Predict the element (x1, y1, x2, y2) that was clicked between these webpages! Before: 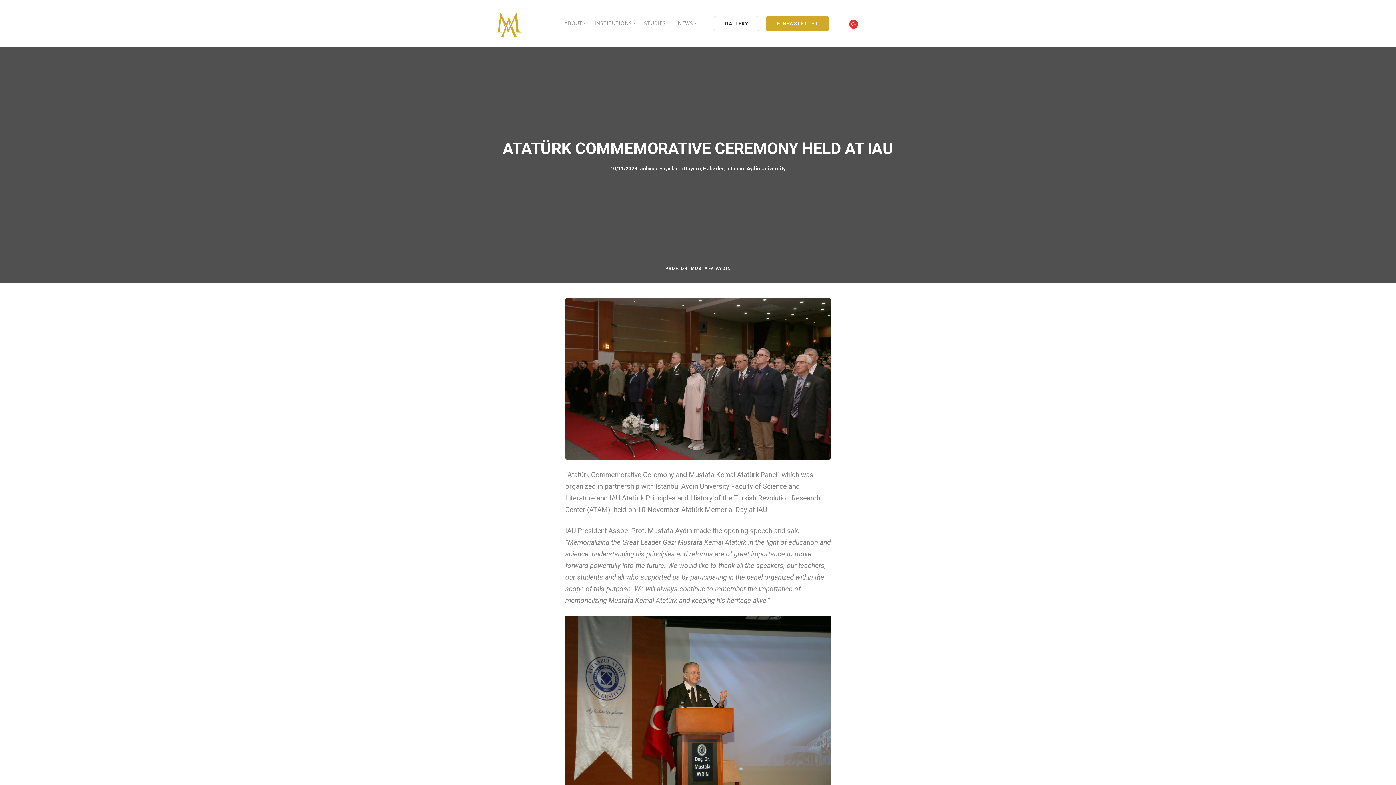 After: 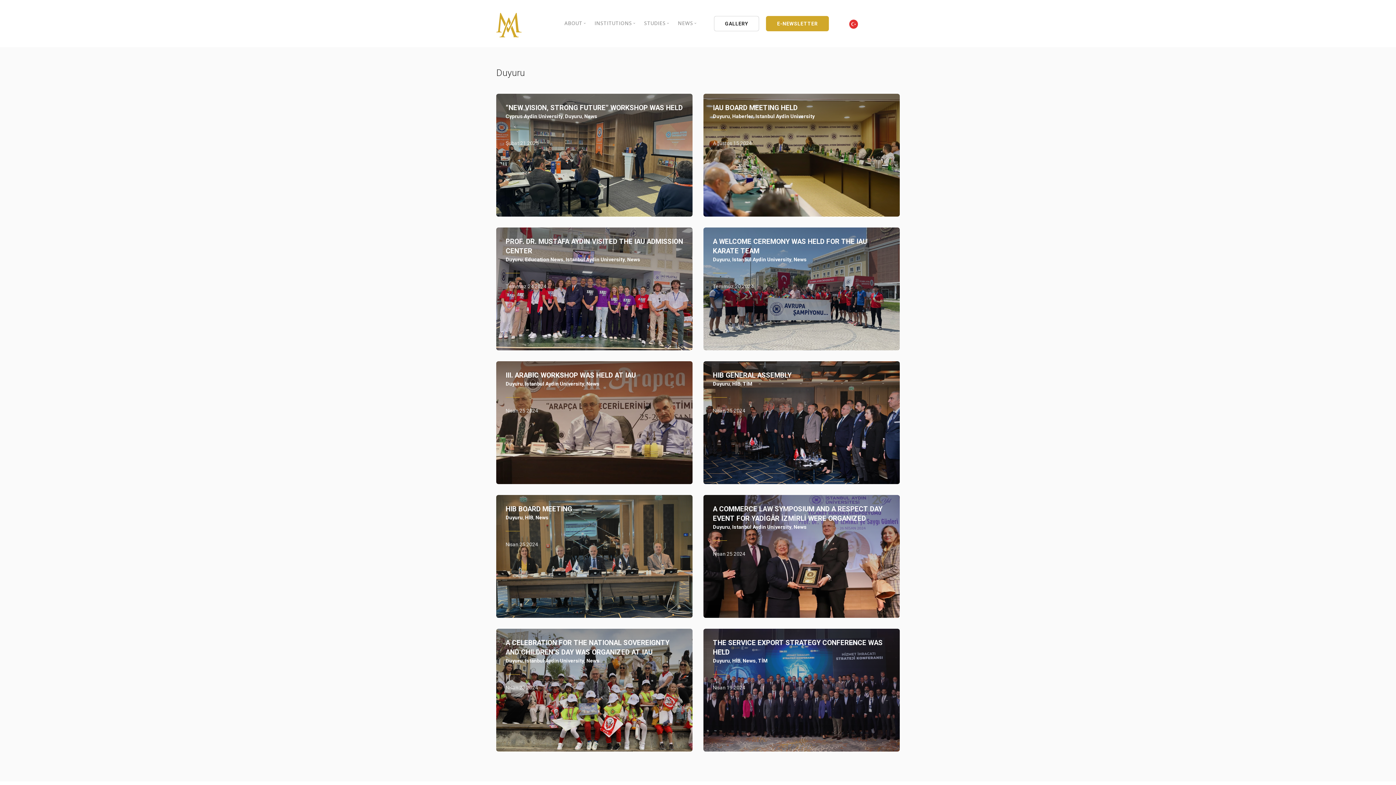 Action: bbox: (684, 165, 701, 171) label: Duyuru